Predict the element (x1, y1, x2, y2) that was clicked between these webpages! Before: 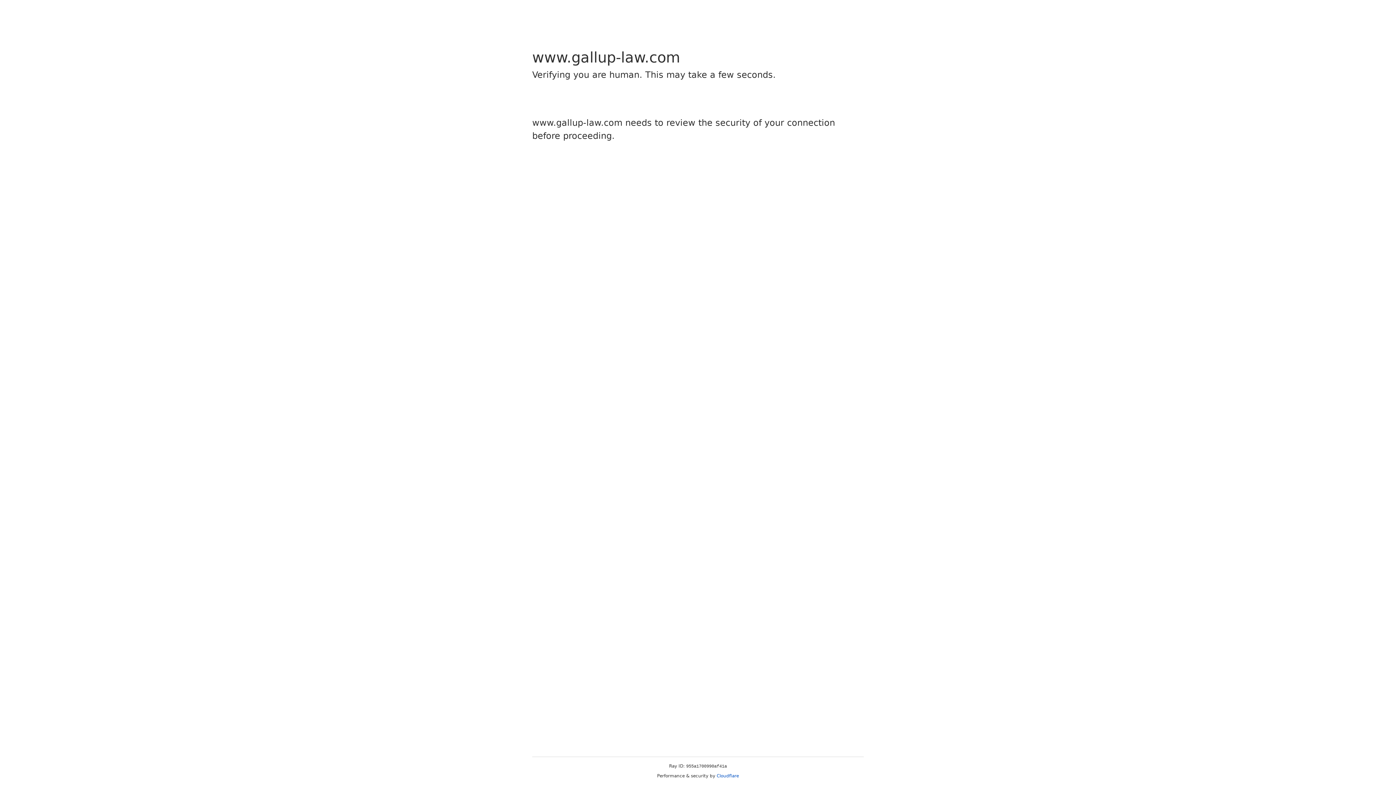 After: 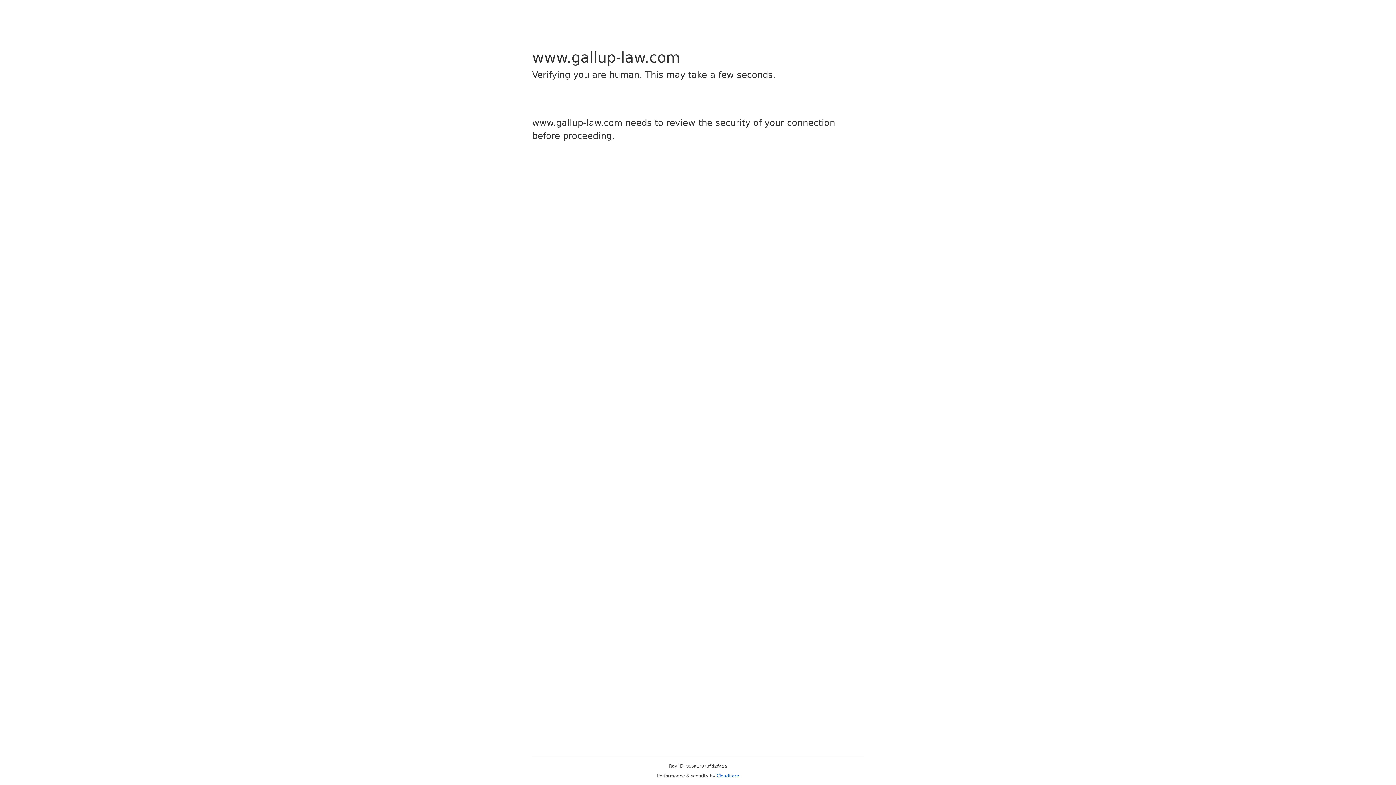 Action: bbox: (716, 773, 739, 778) label: Cloudflare